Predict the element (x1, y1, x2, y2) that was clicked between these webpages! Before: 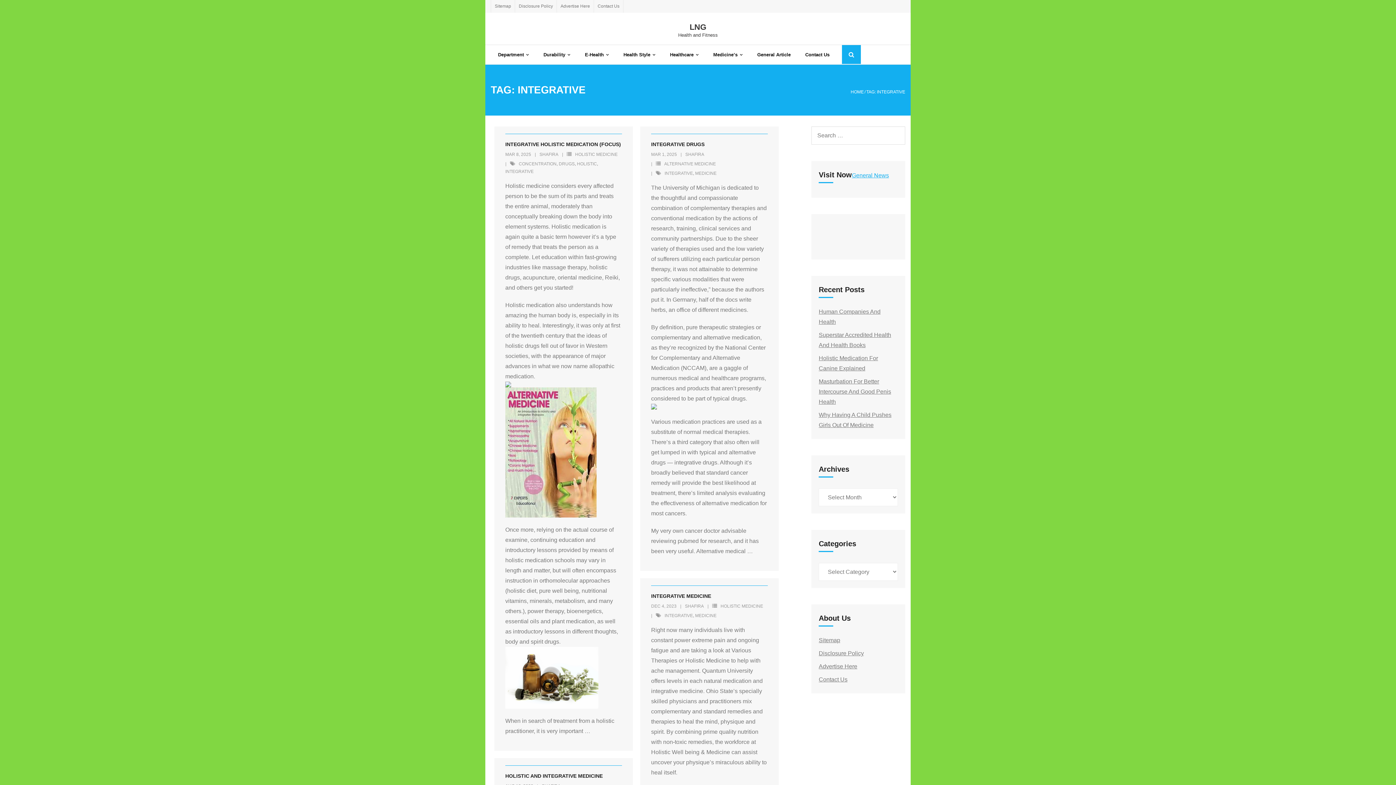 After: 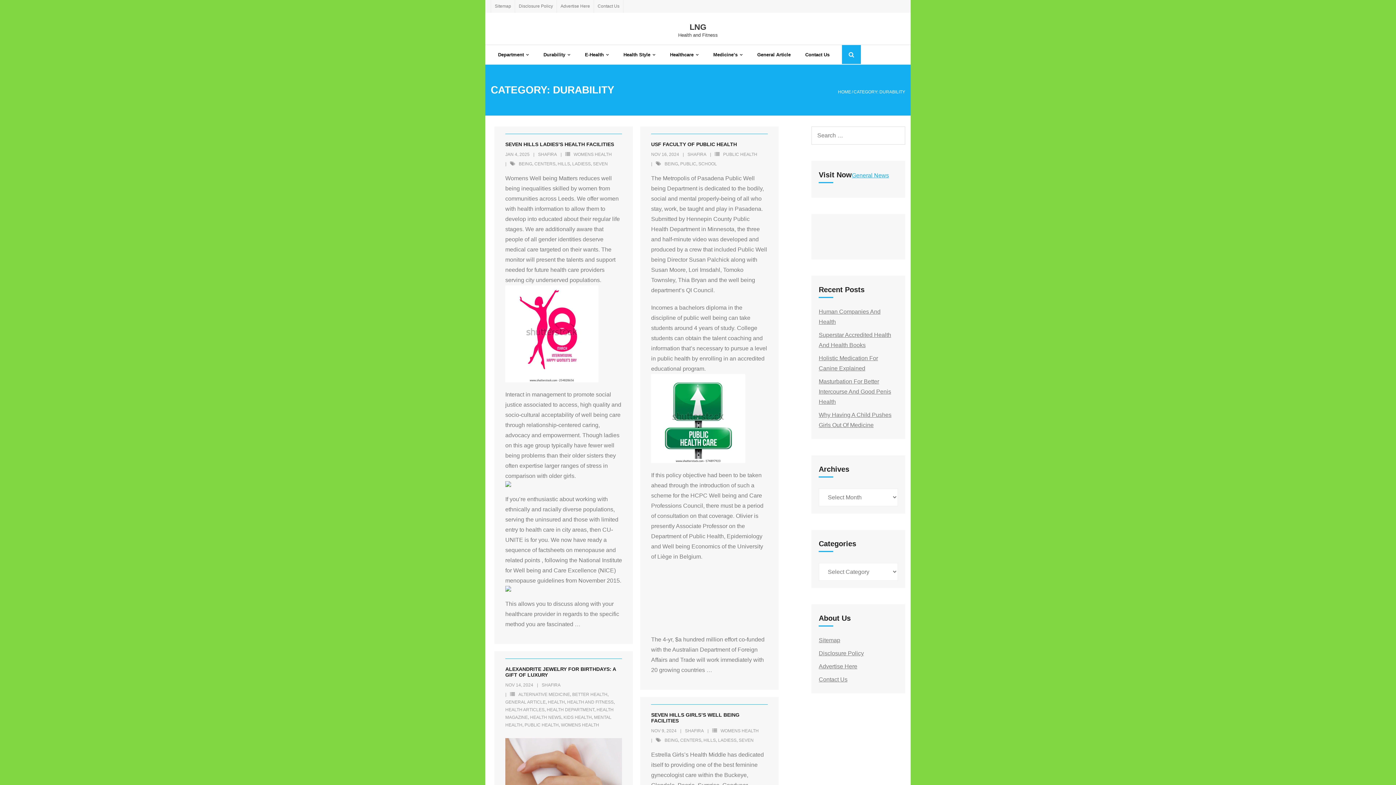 Action: label: Durability bbox: (536, 45, 577, 64)